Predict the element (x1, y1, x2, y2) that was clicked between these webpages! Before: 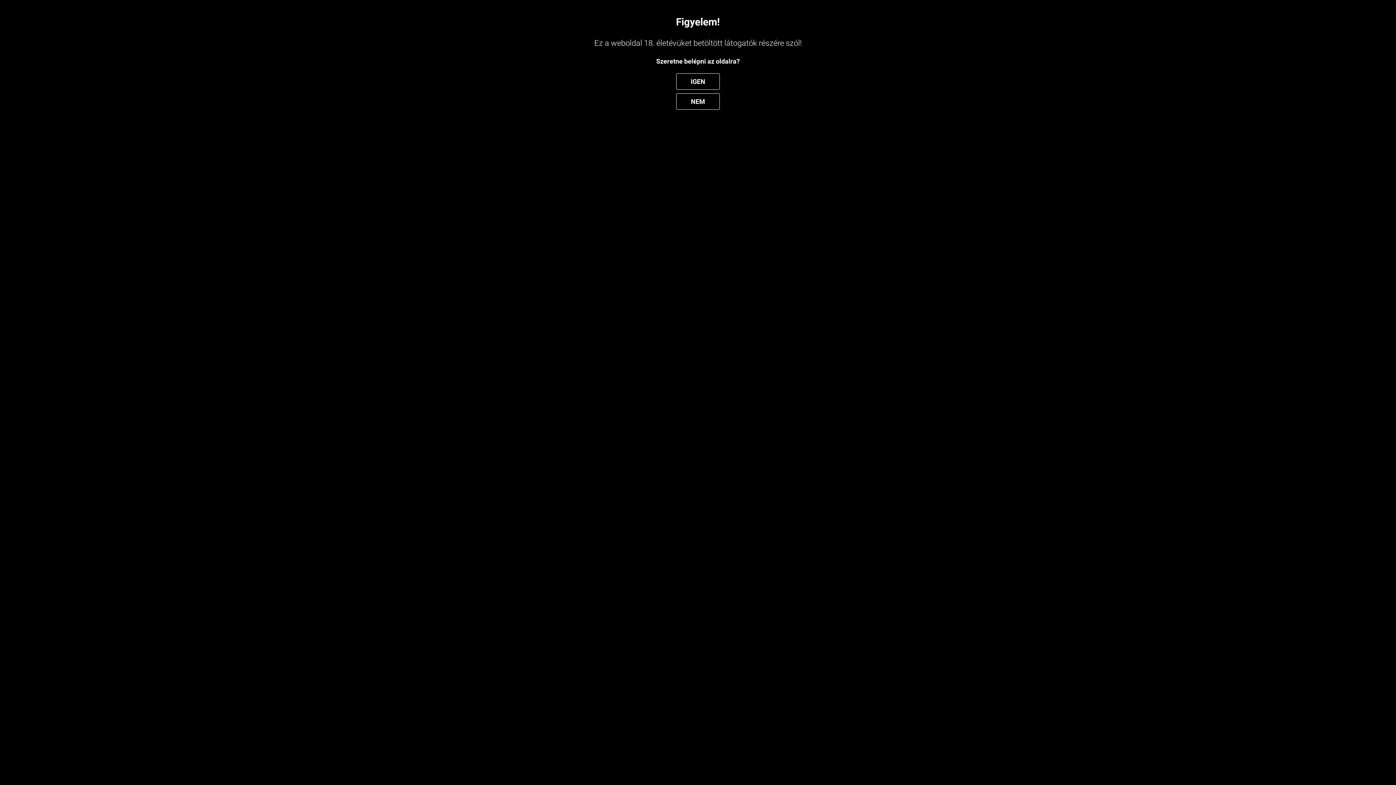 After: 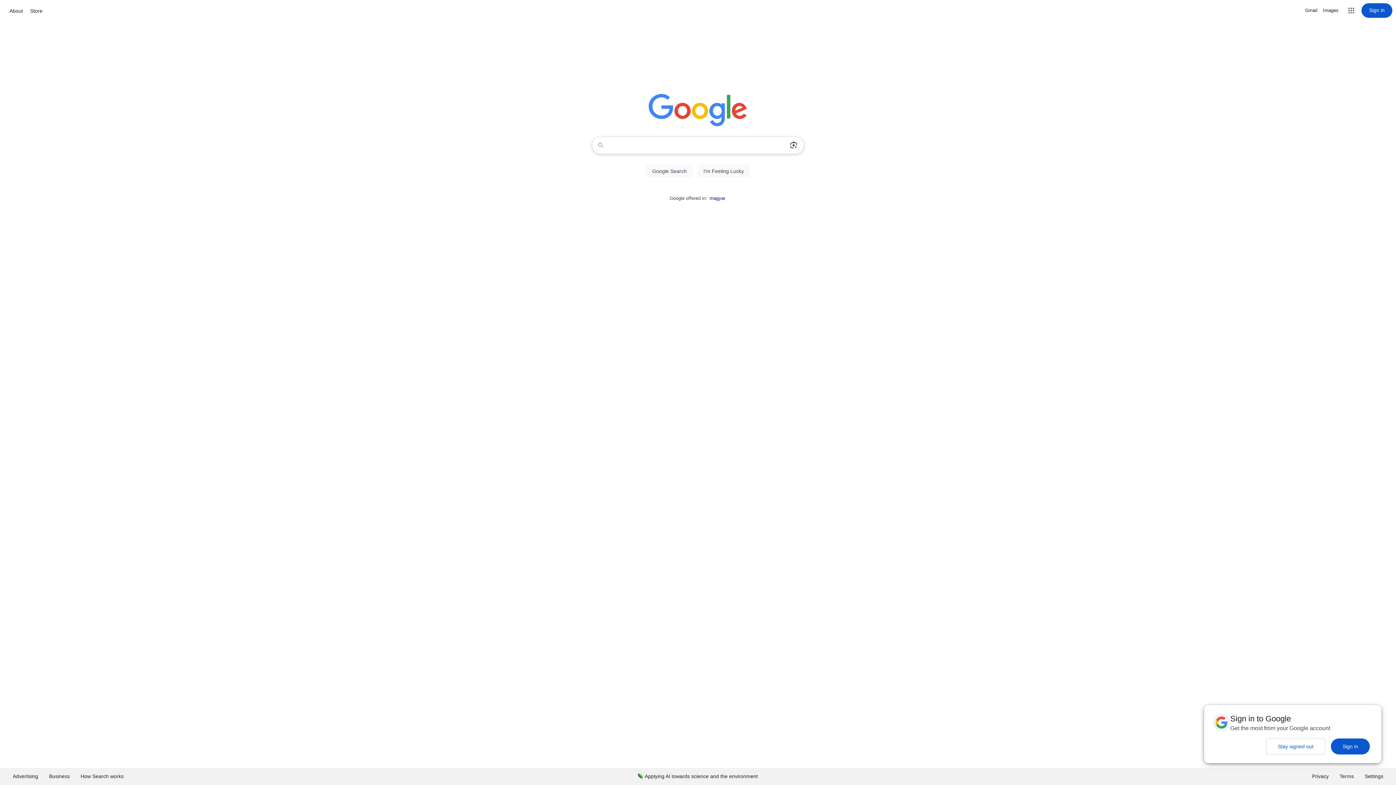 Action: bbox: (676, 93, 720, 109) label: NEM